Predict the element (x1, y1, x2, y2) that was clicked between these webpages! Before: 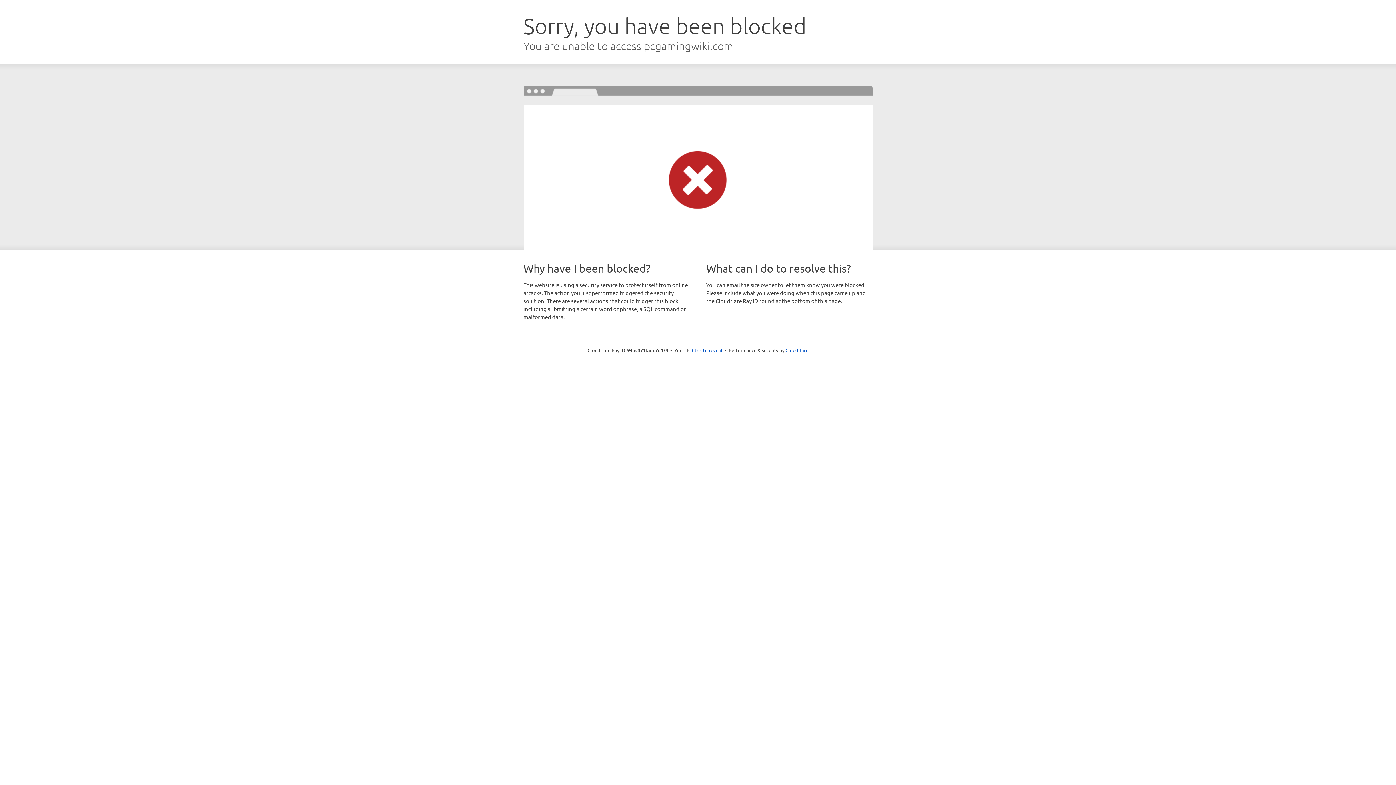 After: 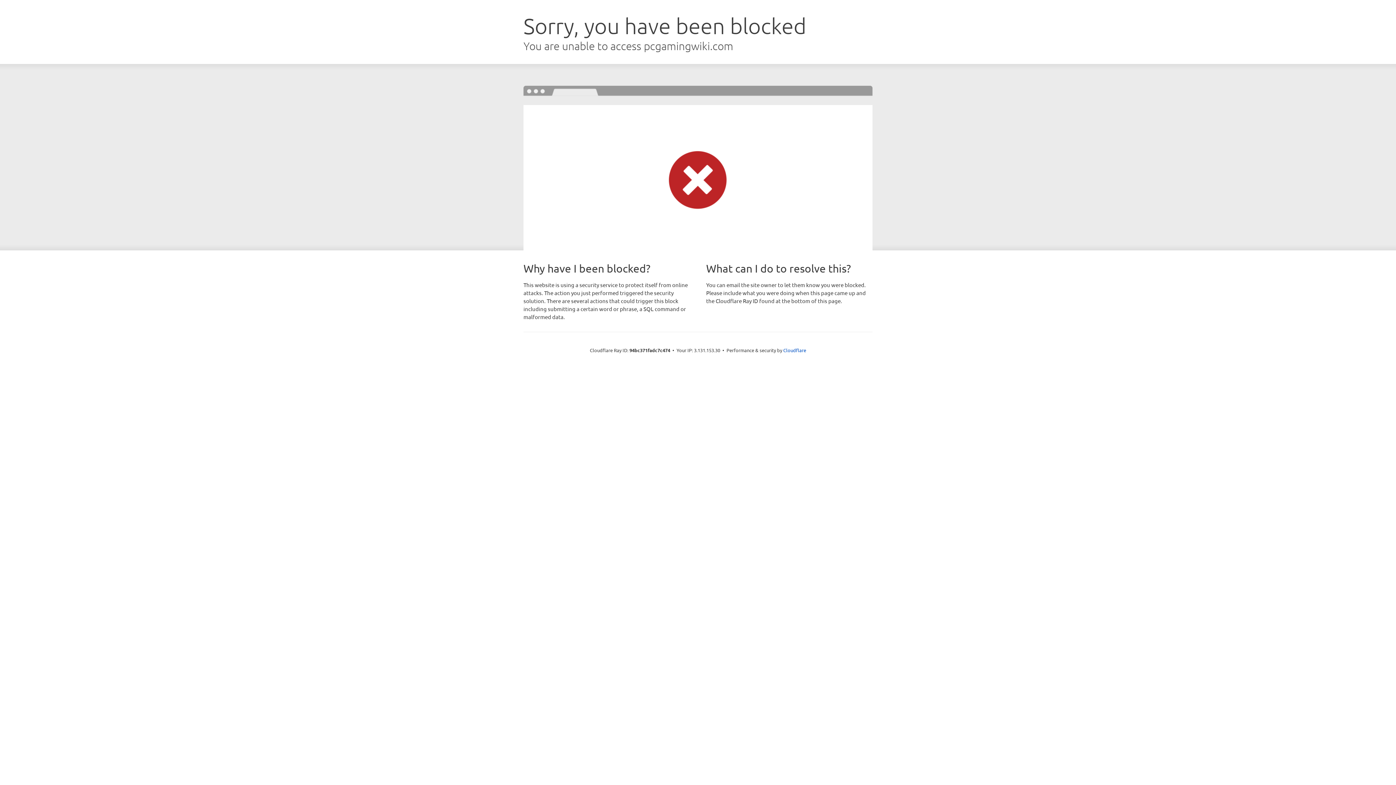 Action: label: Click to reveal bbox: (692, 346, 722, 353)